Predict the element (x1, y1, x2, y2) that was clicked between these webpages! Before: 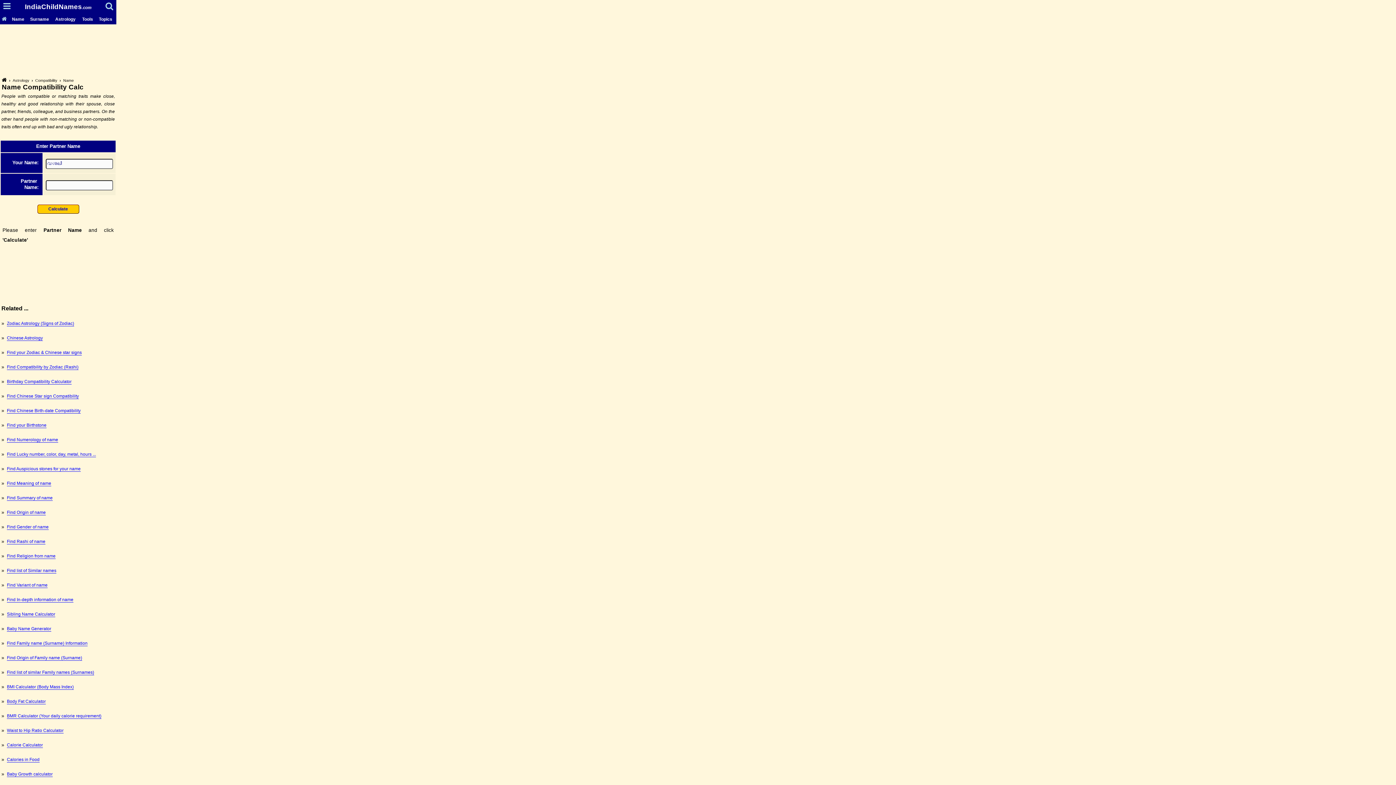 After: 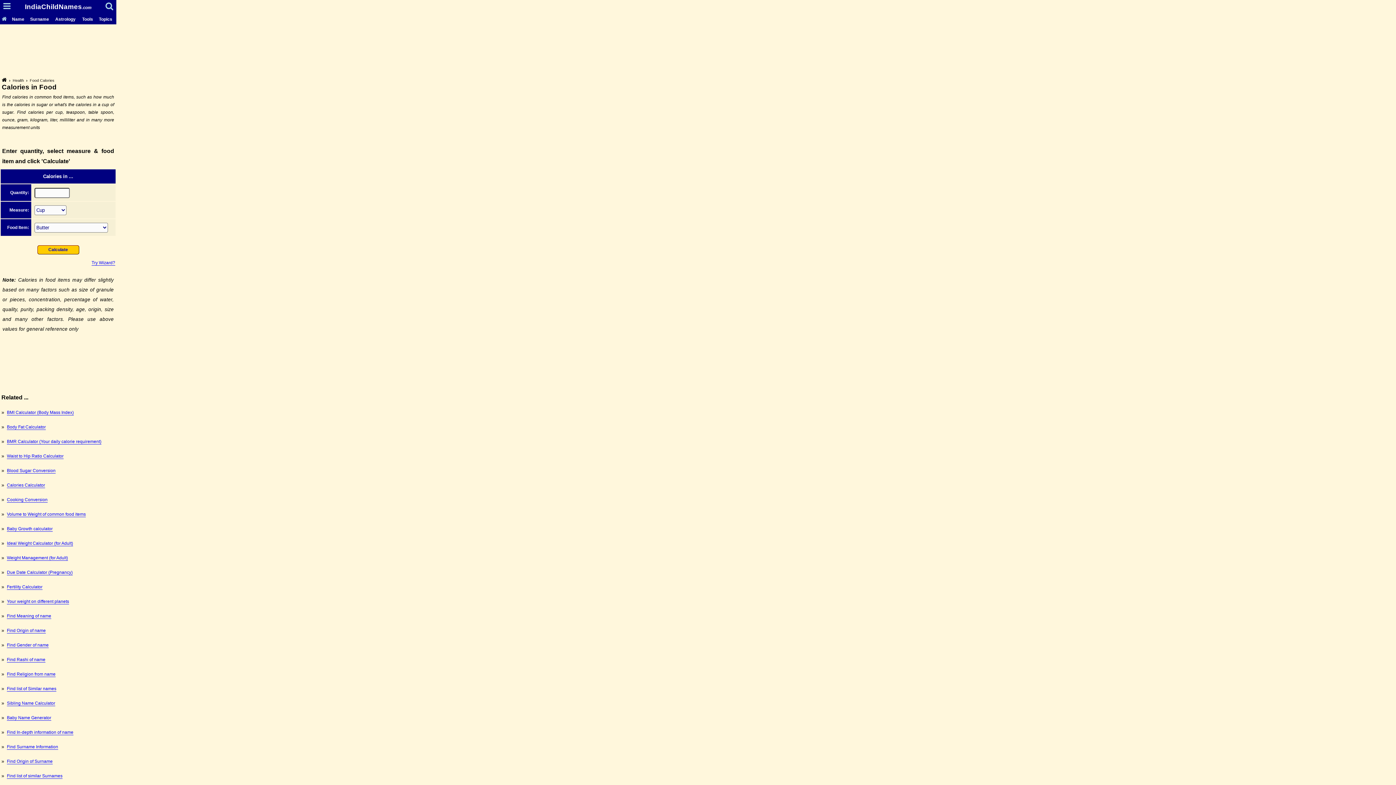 Action: label: Calories in Food bbox: (6, 757, 39, 762)